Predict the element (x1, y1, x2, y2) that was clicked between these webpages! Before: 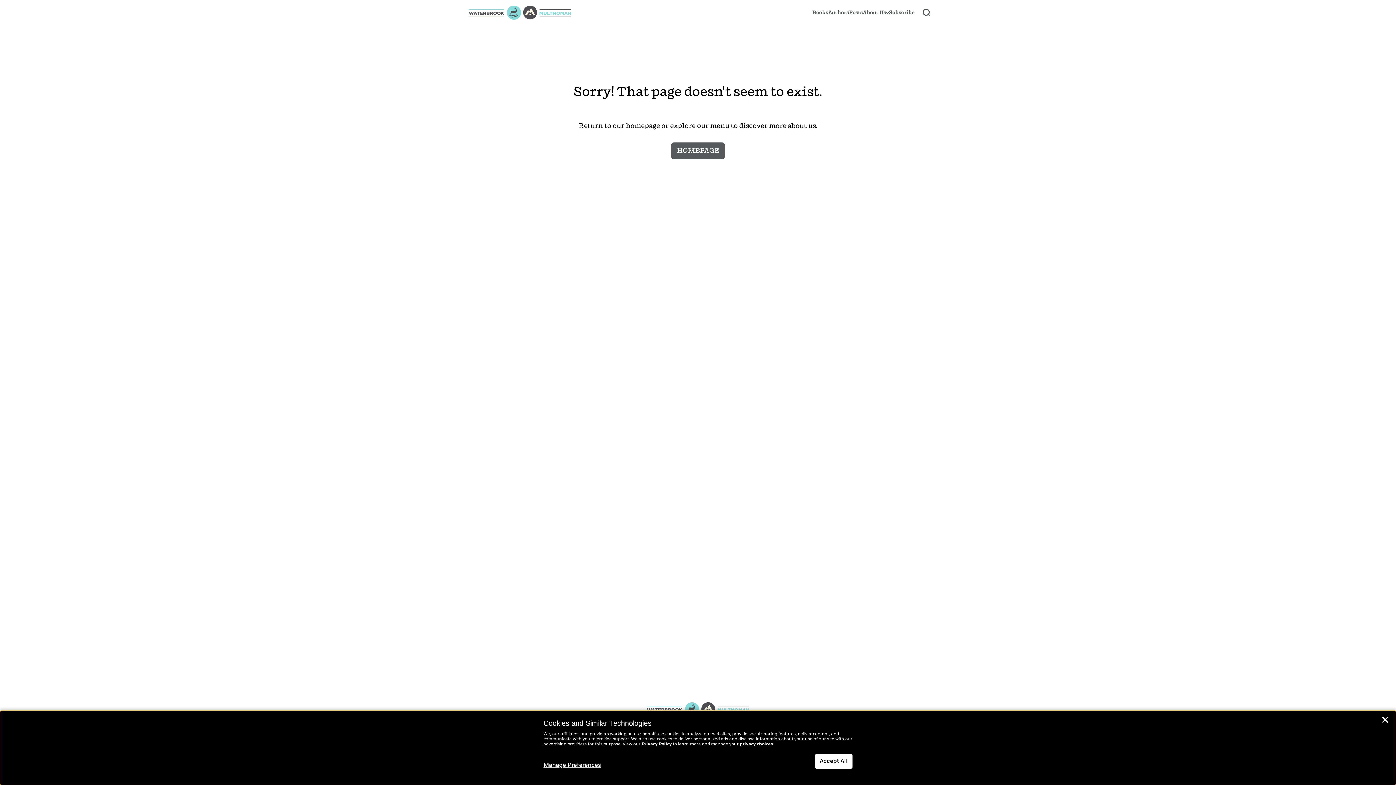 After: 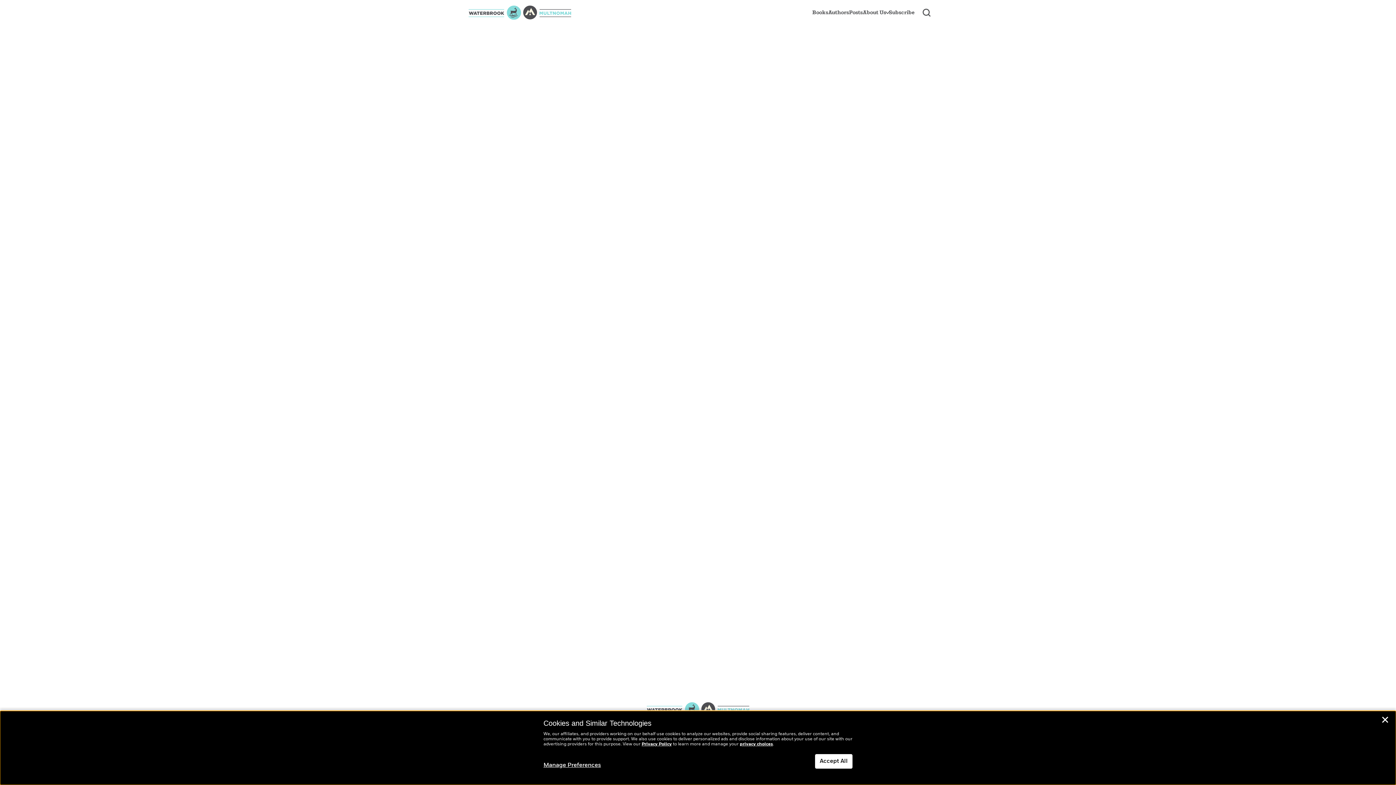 Action: label: Books bbox: (812, 8, 828, 16)